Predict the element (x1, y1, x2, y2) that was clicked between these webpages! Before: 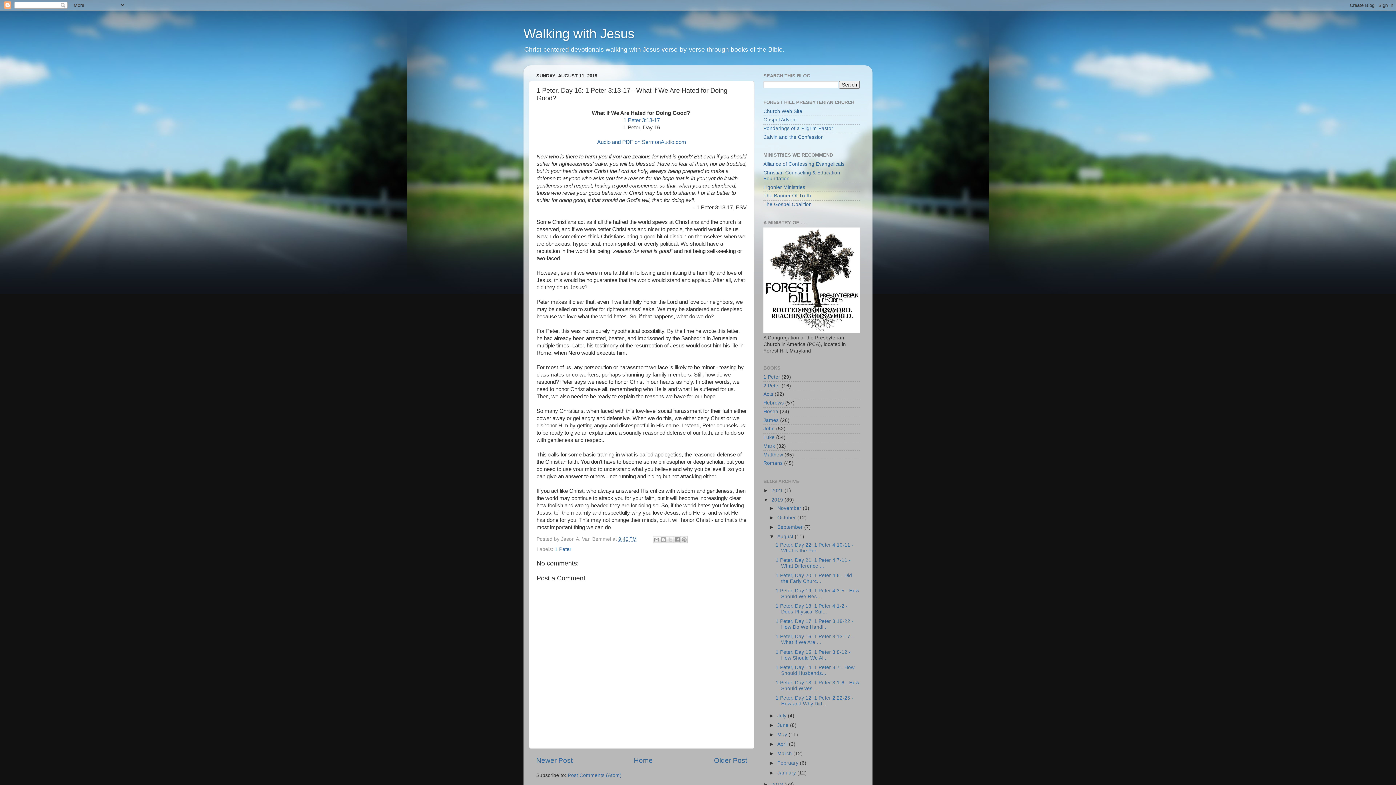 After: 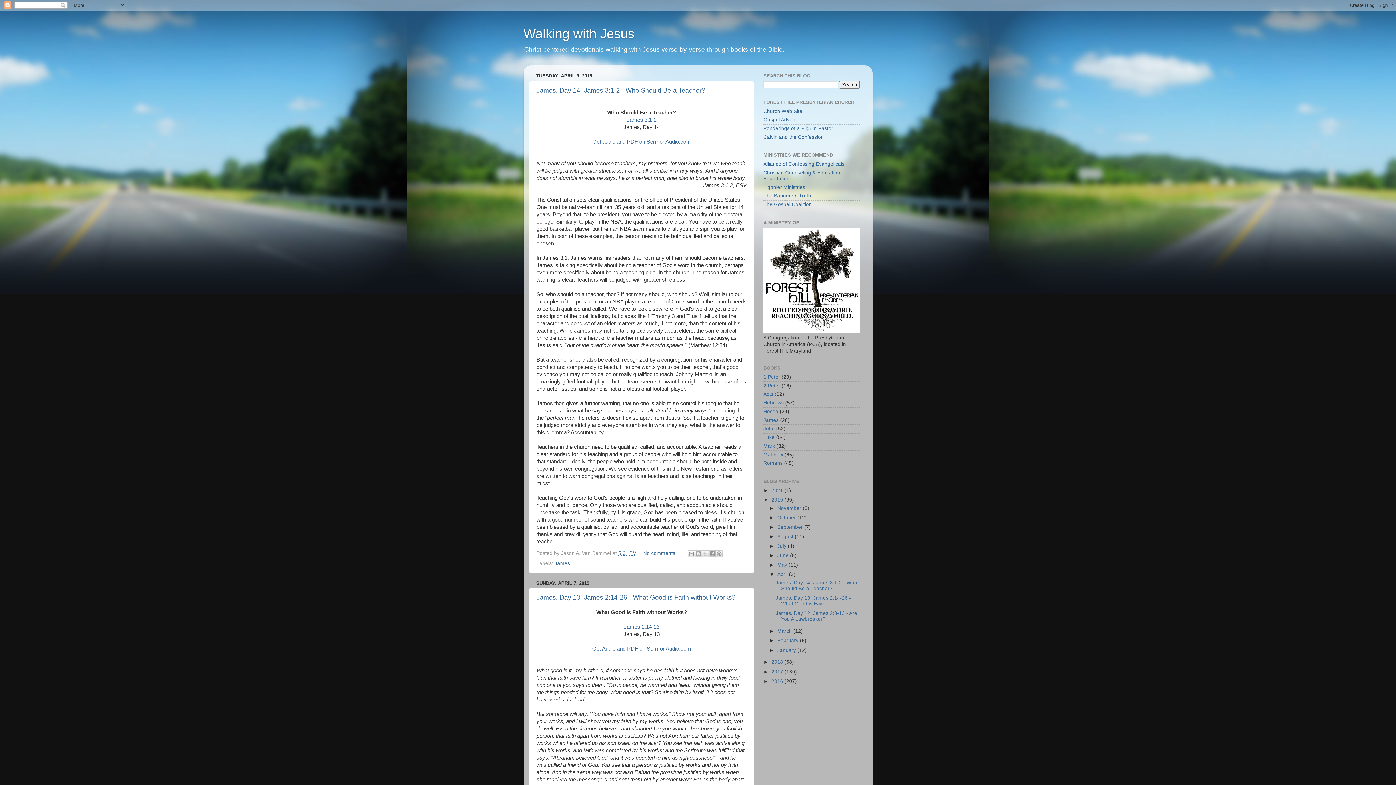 Action: label: April  bbox: (777, 741, 789, 747)